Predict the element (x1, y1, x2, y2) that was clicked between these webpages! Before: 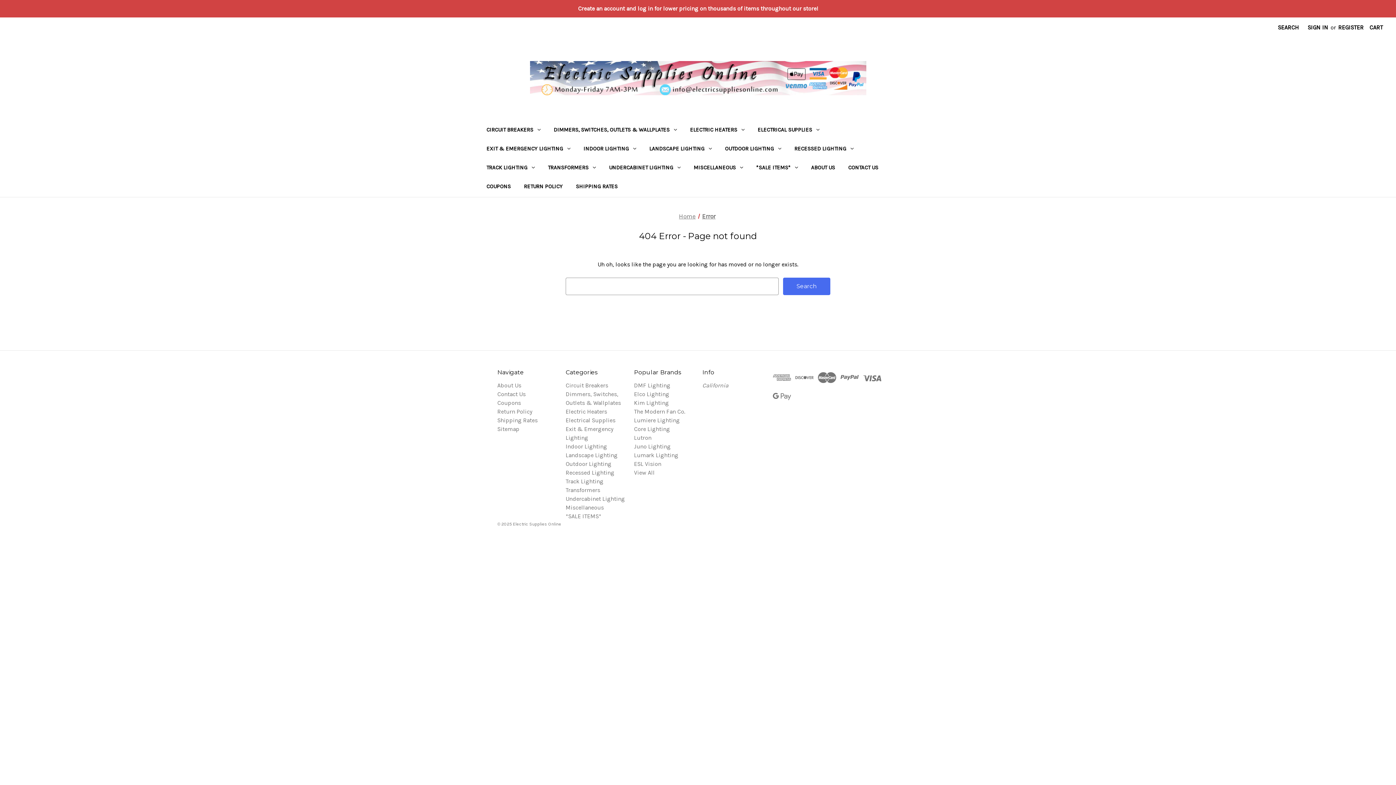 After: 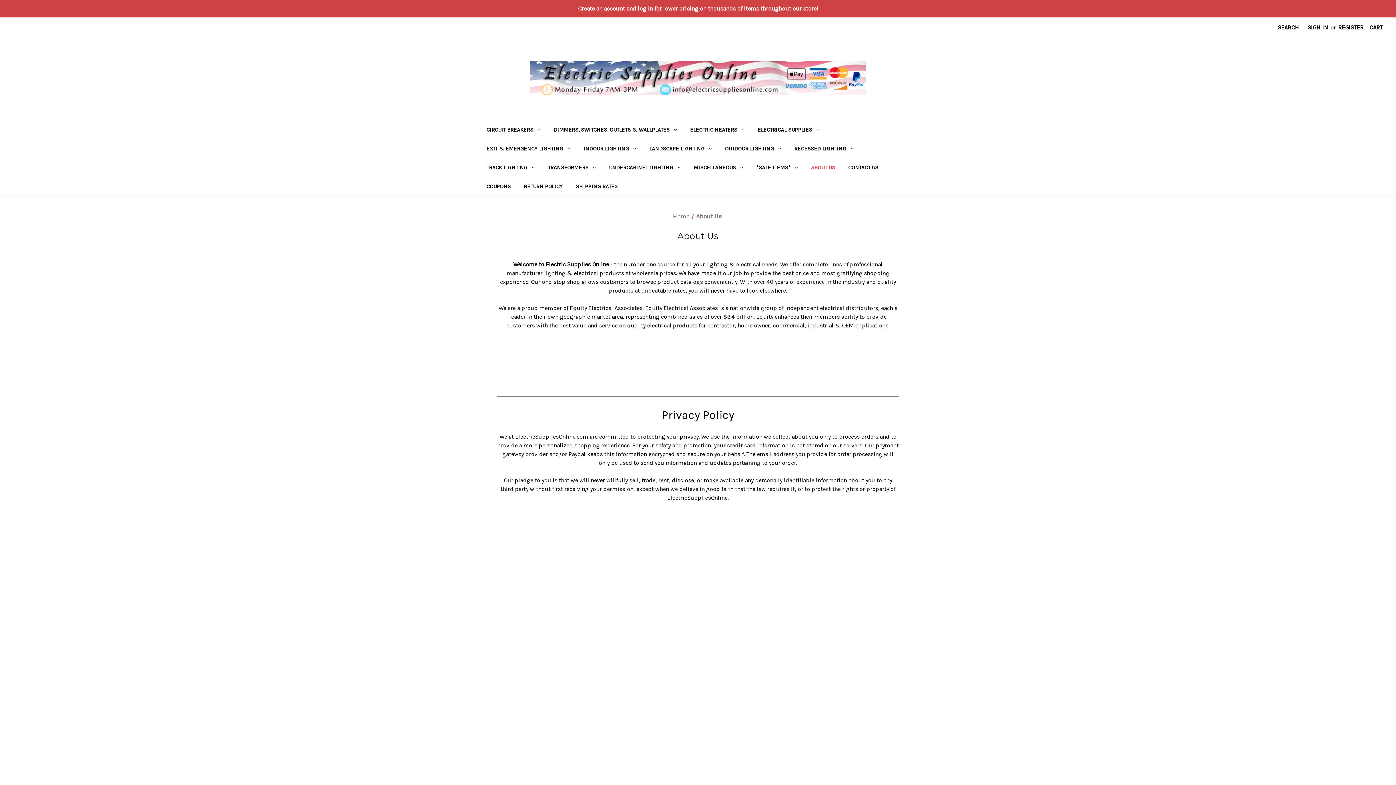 Action: label: About Us bbox: (804, 159, 841, 178)